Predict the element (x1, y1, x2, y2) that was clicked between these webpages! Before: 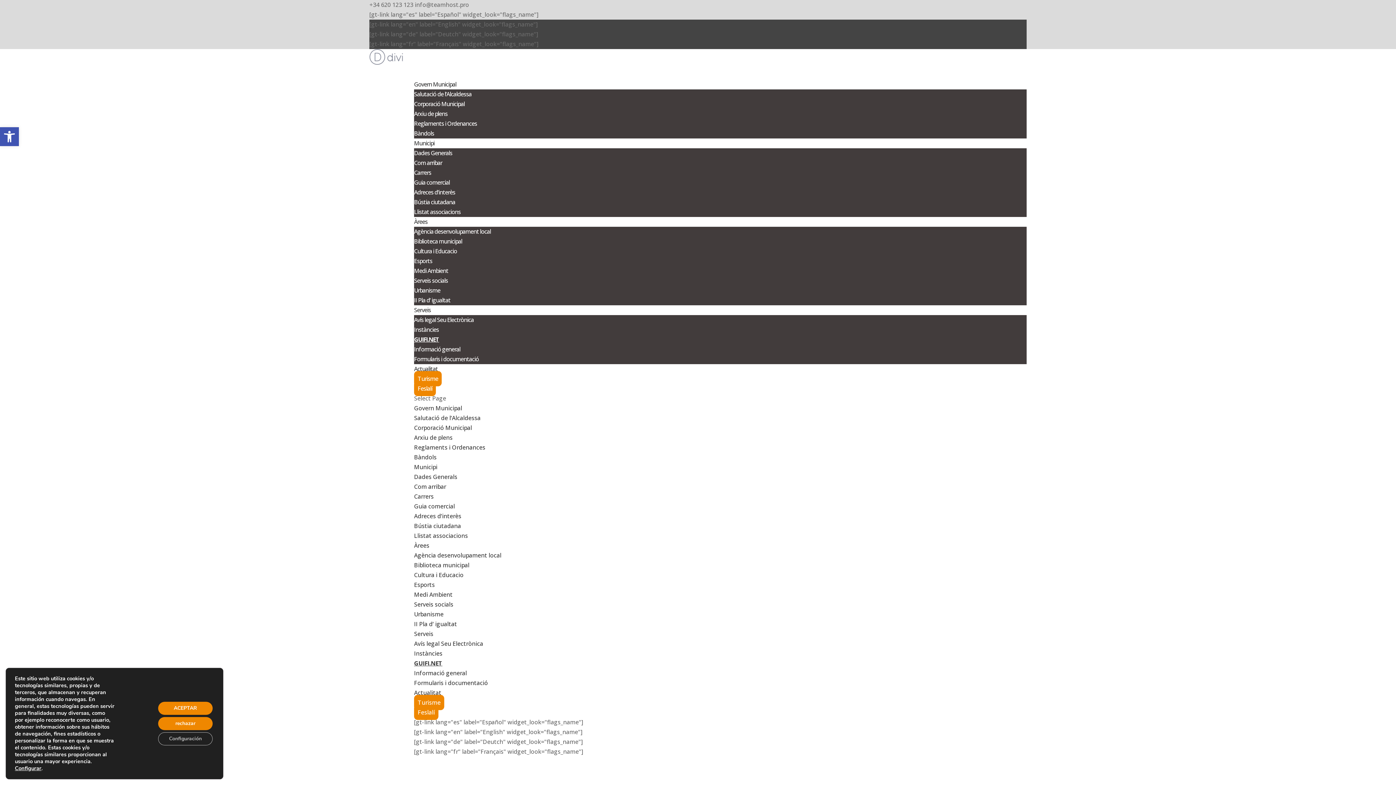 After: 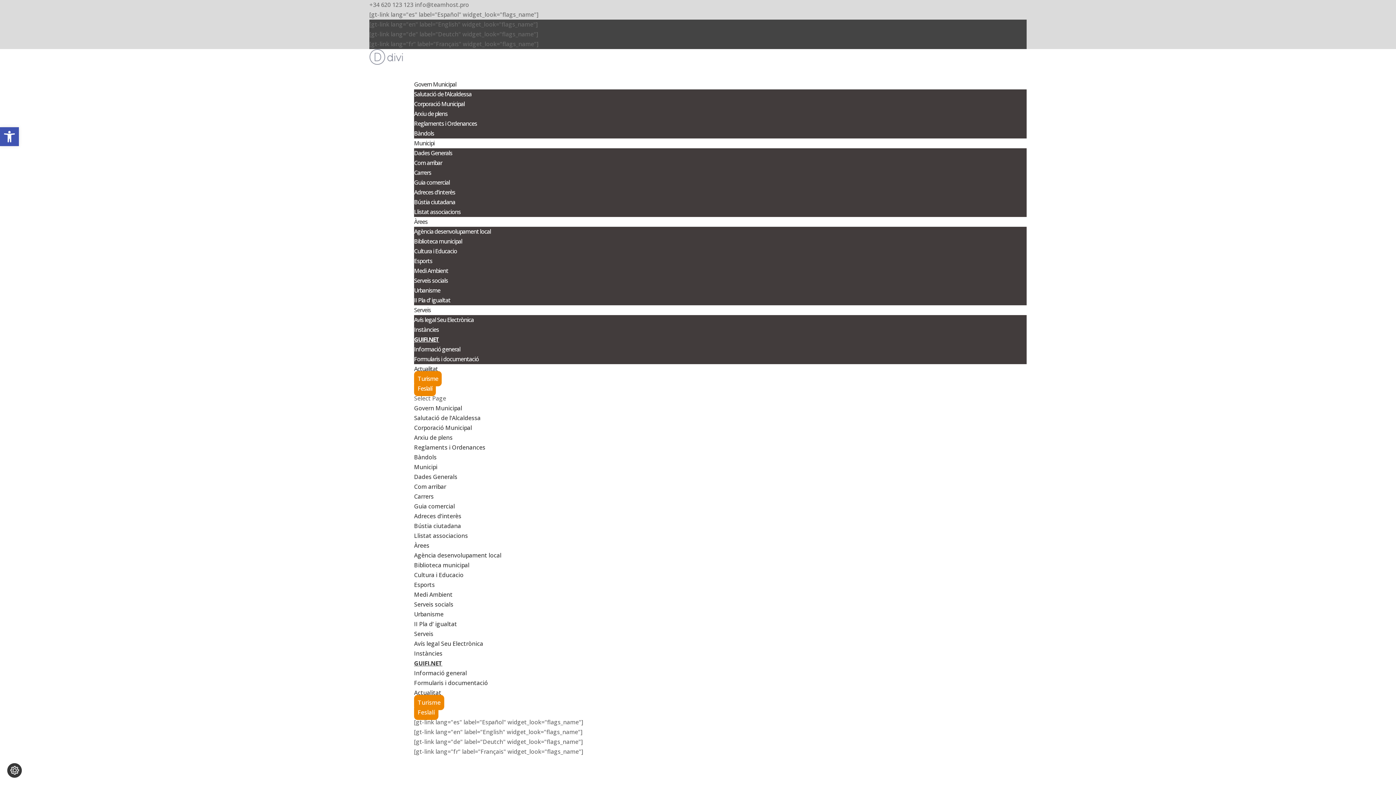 Action: bbox: (158, 717, 212, 730) label: rechazar